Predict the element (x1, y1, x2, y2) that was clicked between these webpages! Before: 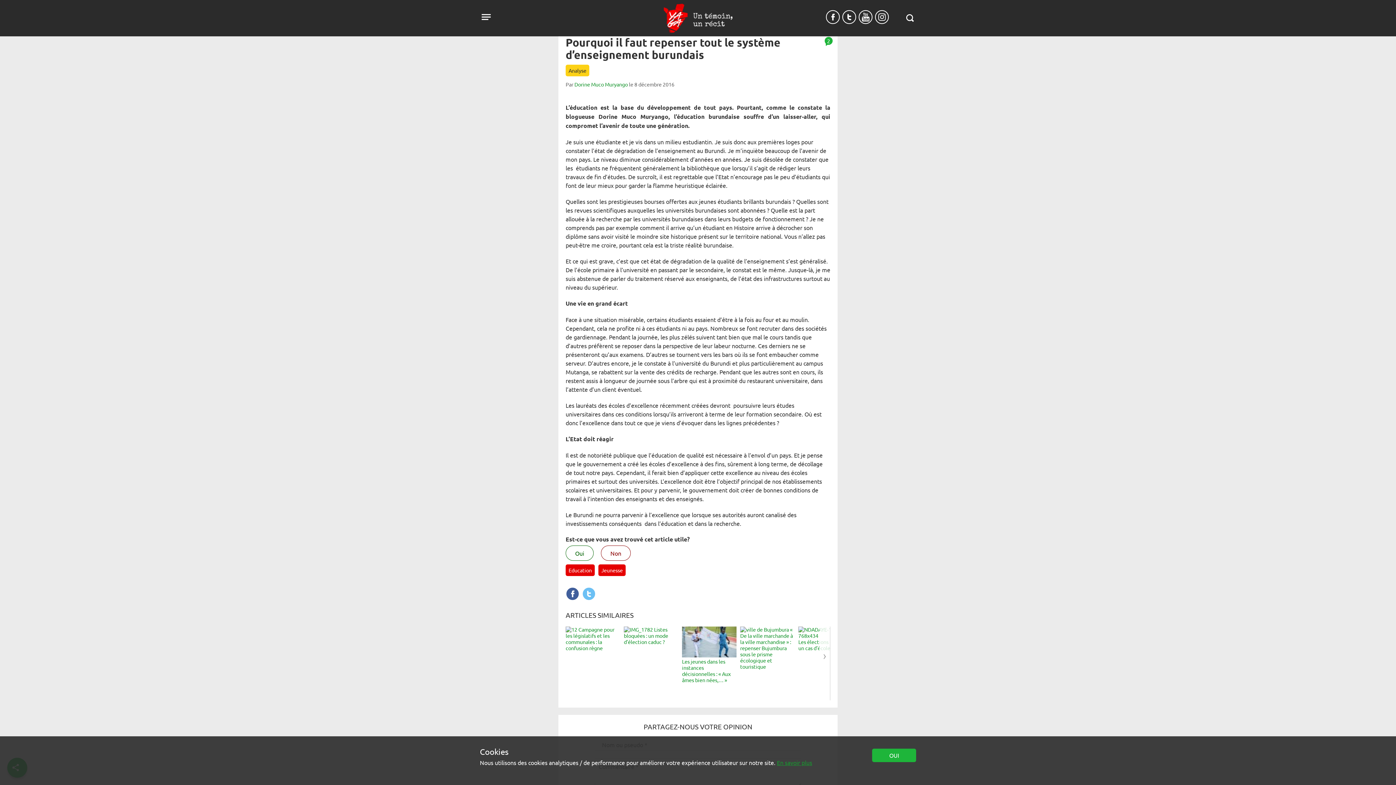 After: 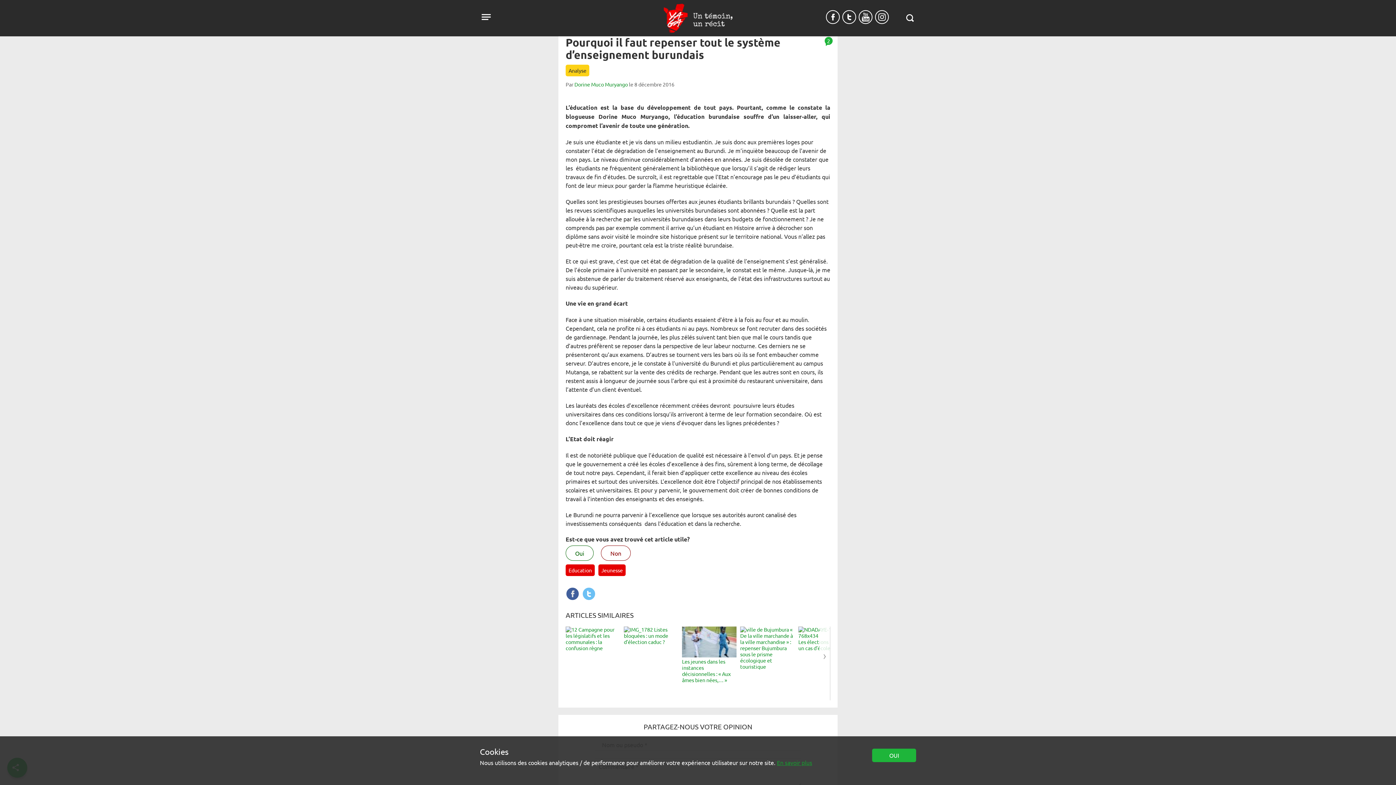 Action: bbox: (565, 587, 579, 601) label: Partager sur Facebook